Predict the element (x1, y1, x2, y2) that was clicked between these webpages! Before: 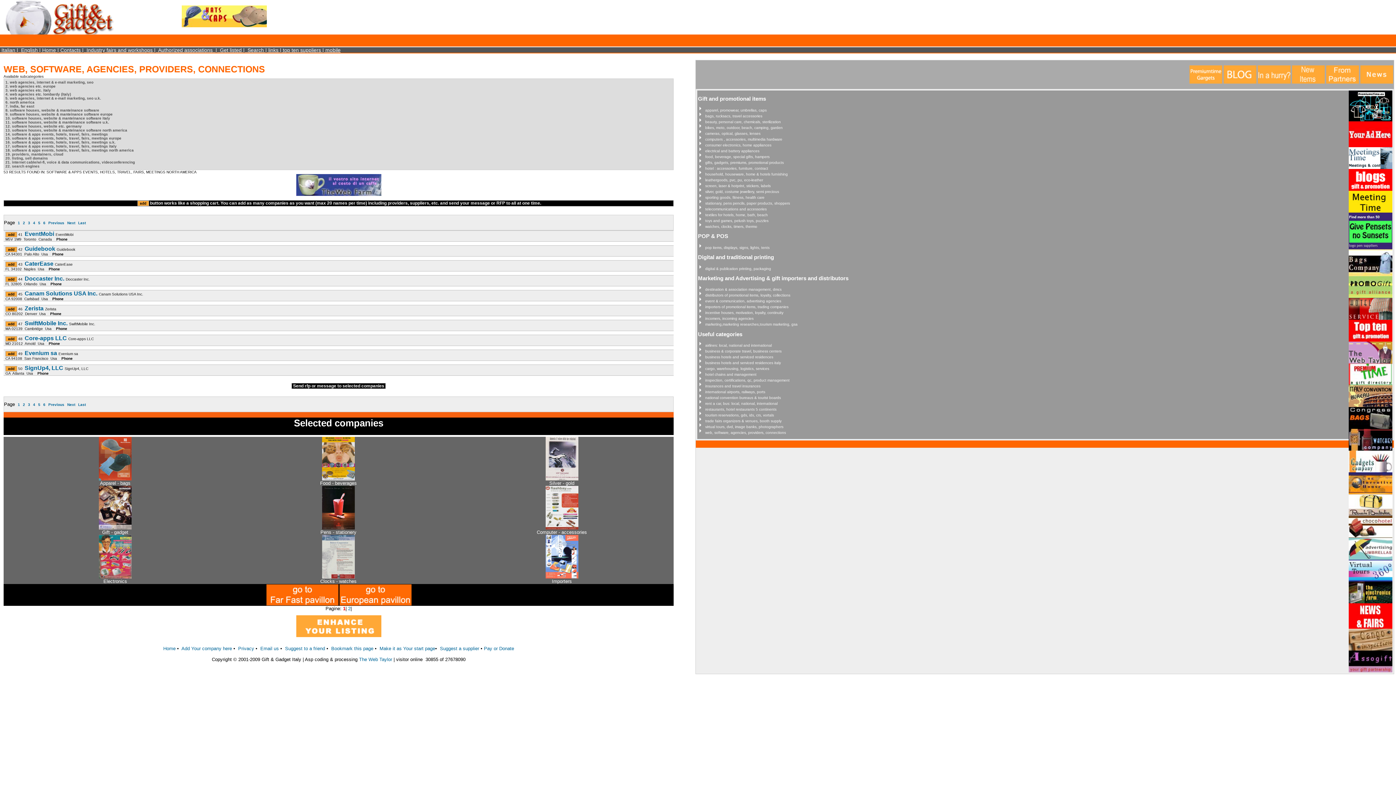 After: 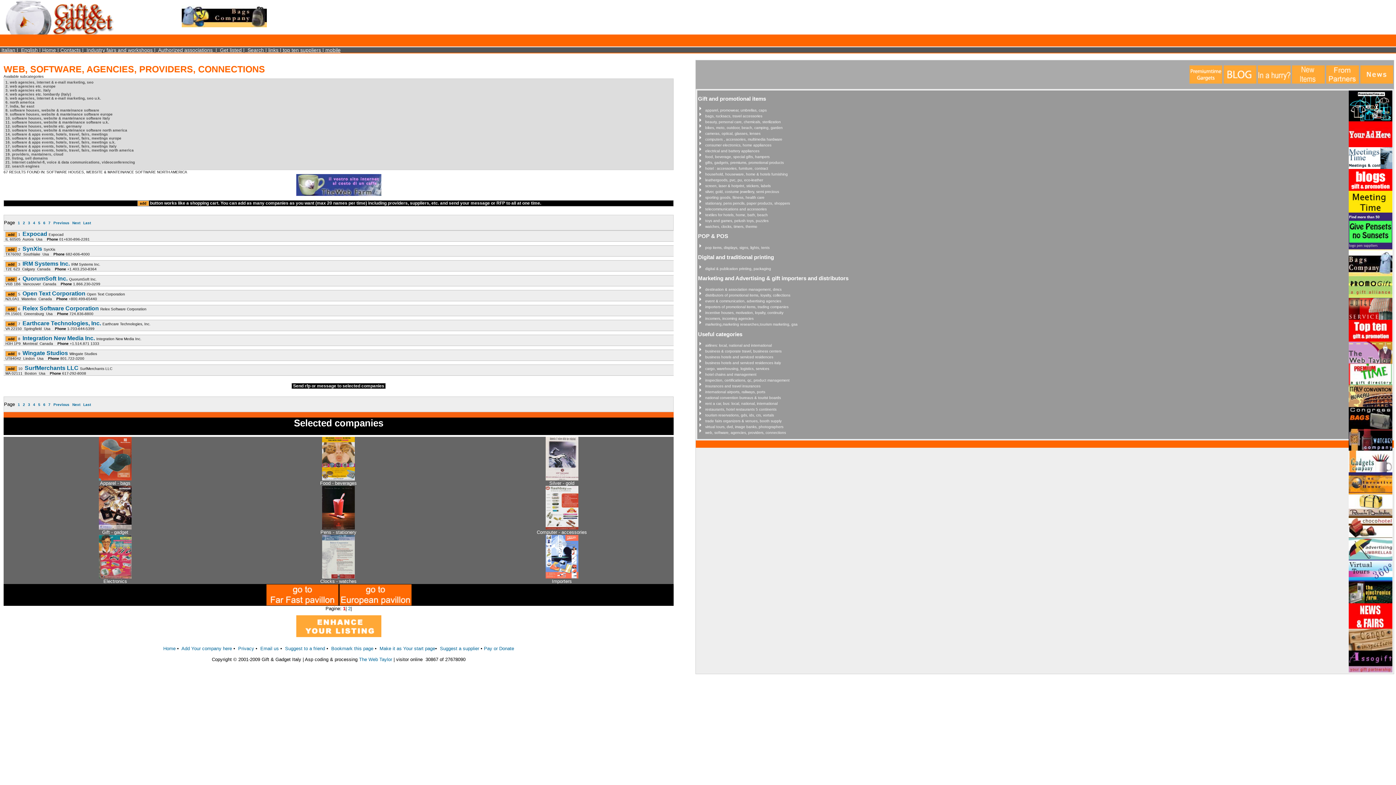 Action: bbox: (5, 128, 127, 132) label: 13. software houses, website & manteinance software north america